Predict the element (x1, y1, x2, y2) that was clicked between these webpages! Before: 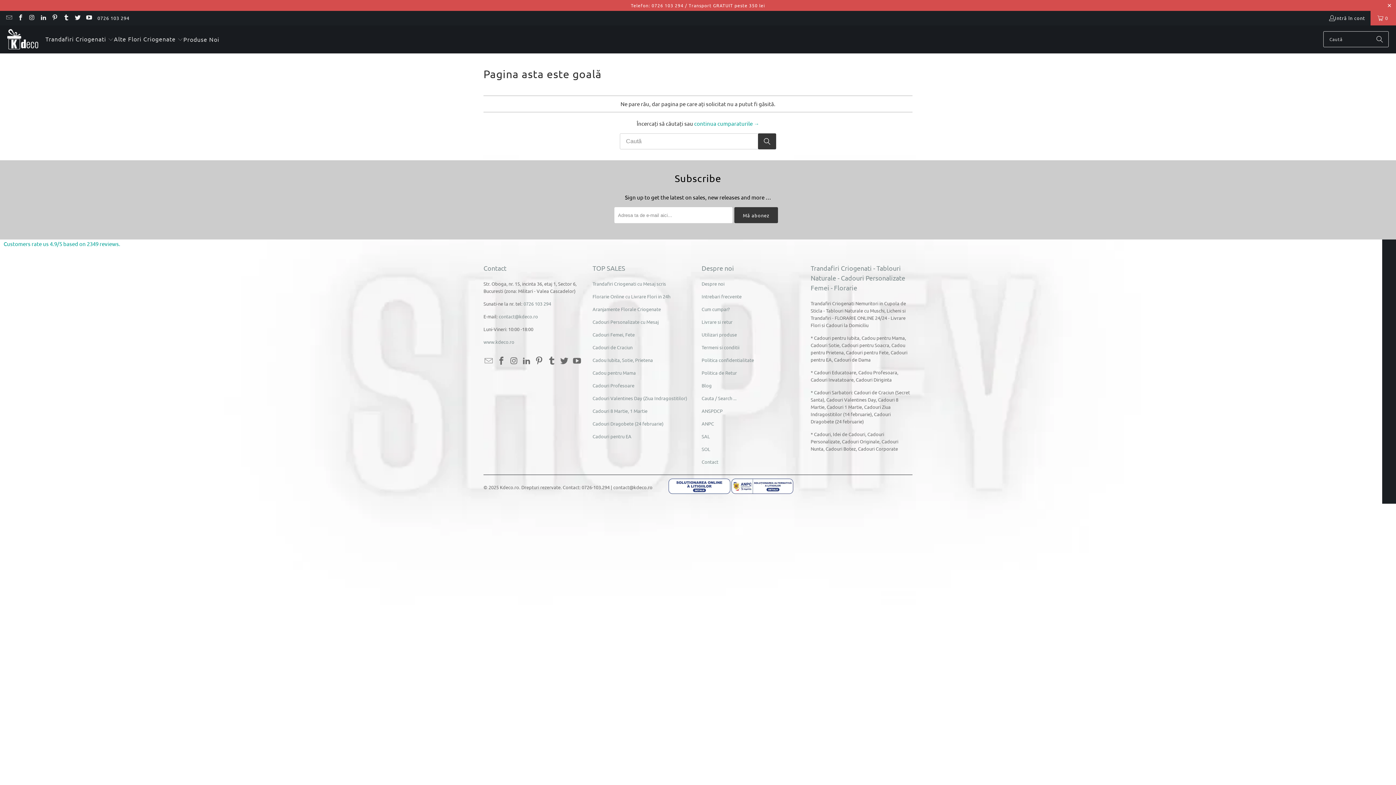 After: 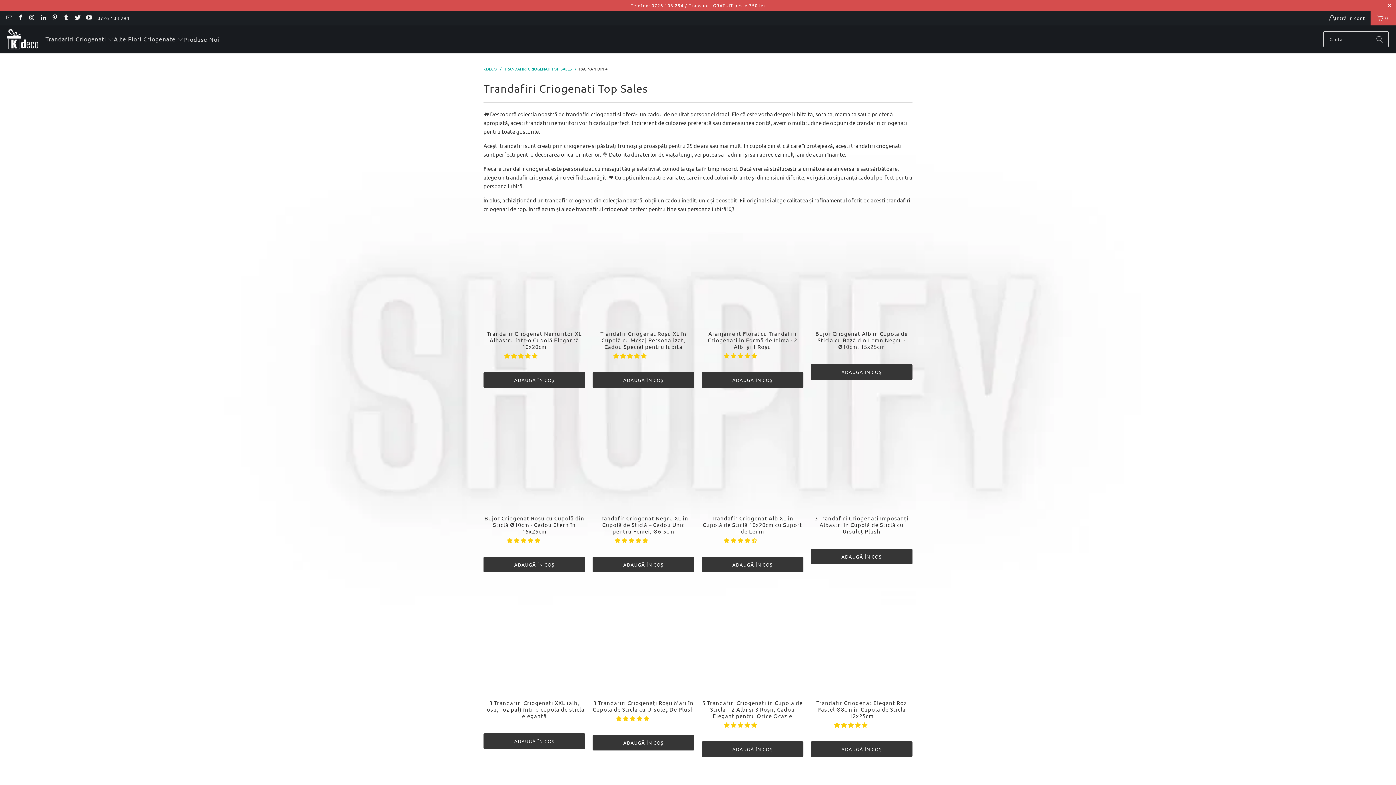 Action: bbox: (592, 369, 636, 376) label: Cadou pentru Mama